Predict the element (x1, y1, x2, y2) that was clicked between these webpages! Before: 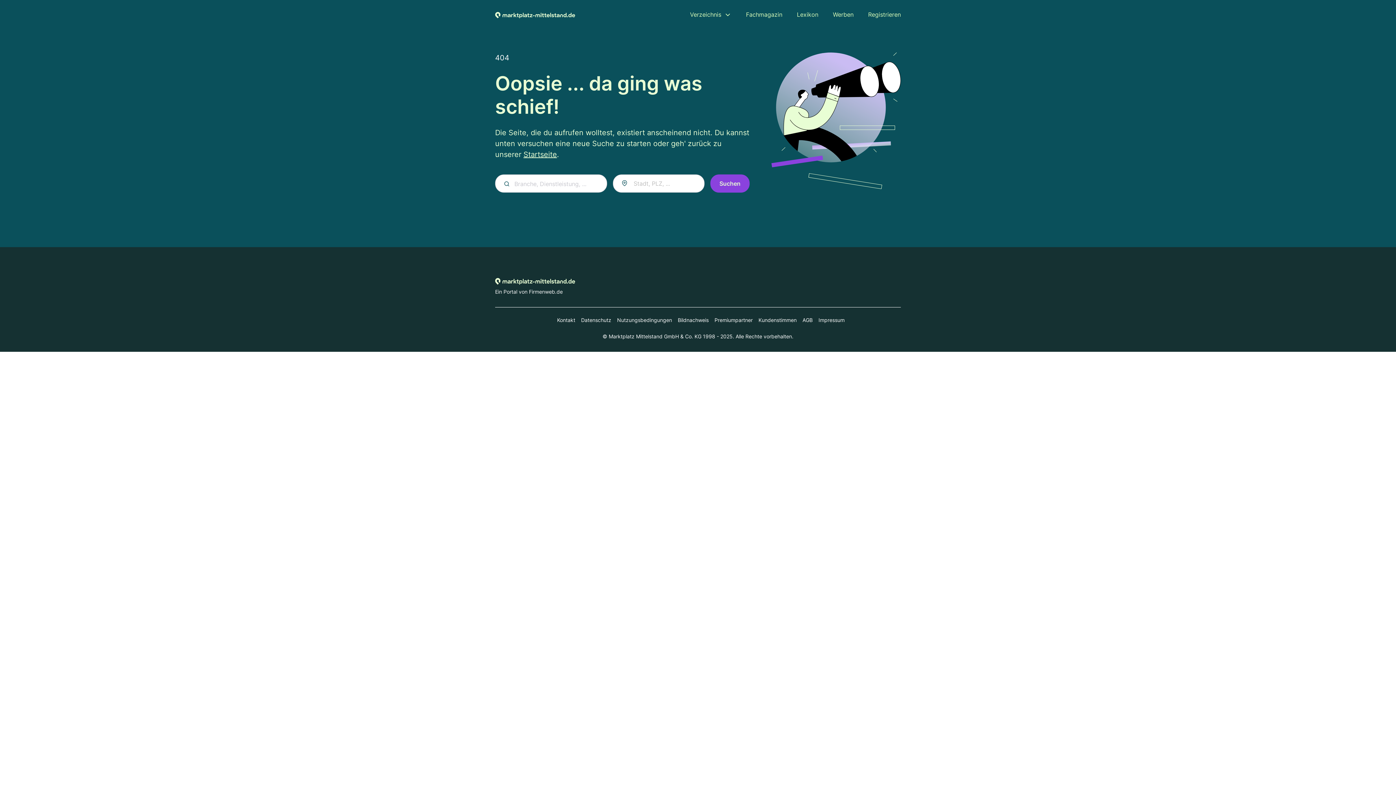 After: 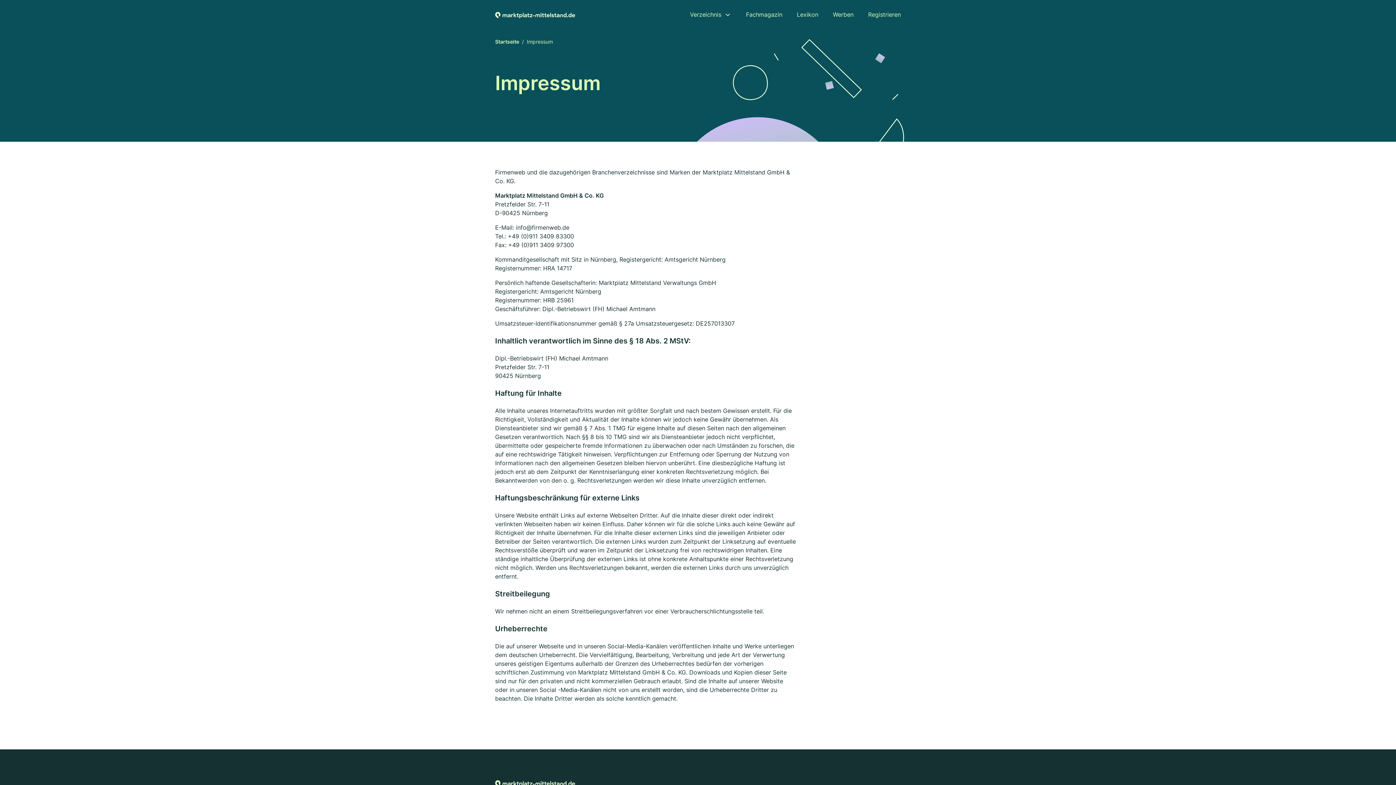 Action: label: Impressum bbox: (812, 316, 844, 324)